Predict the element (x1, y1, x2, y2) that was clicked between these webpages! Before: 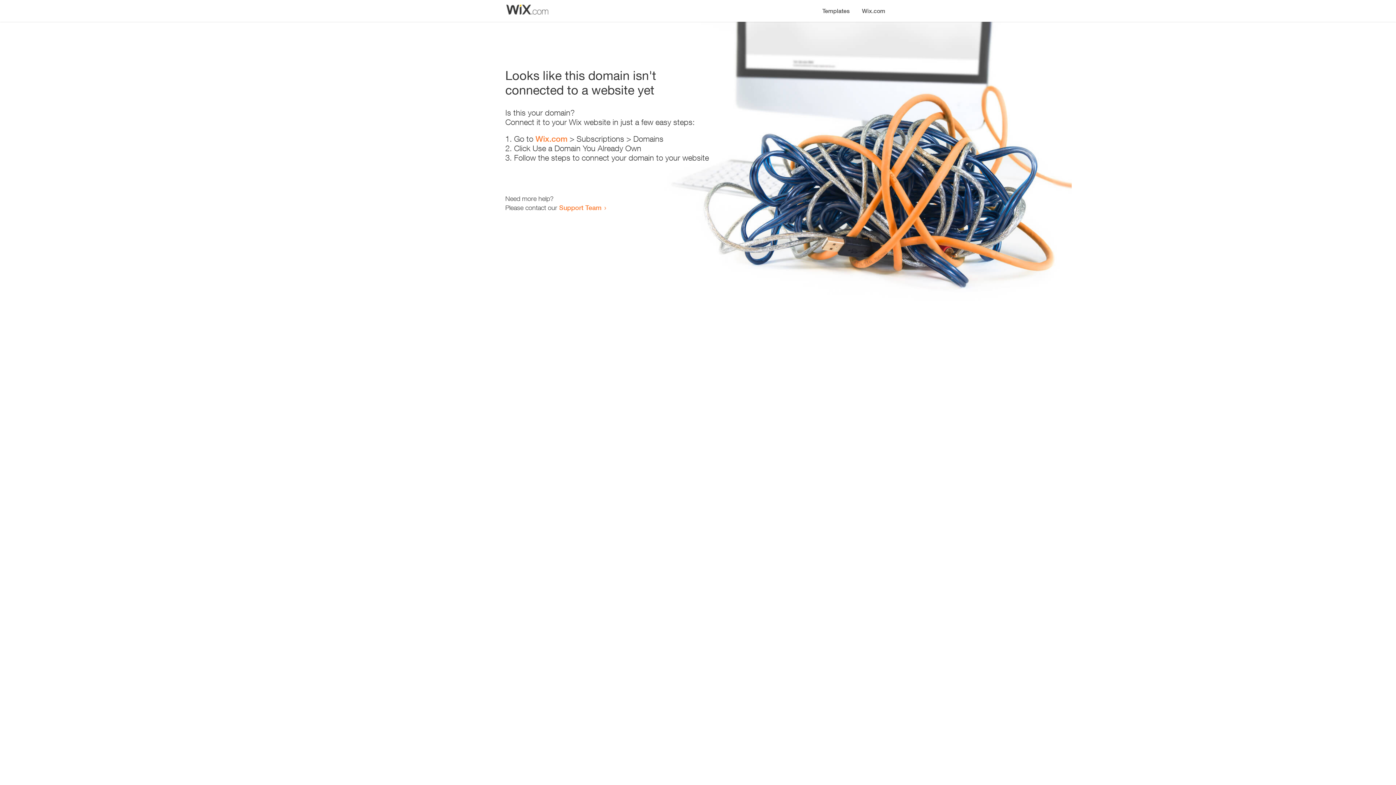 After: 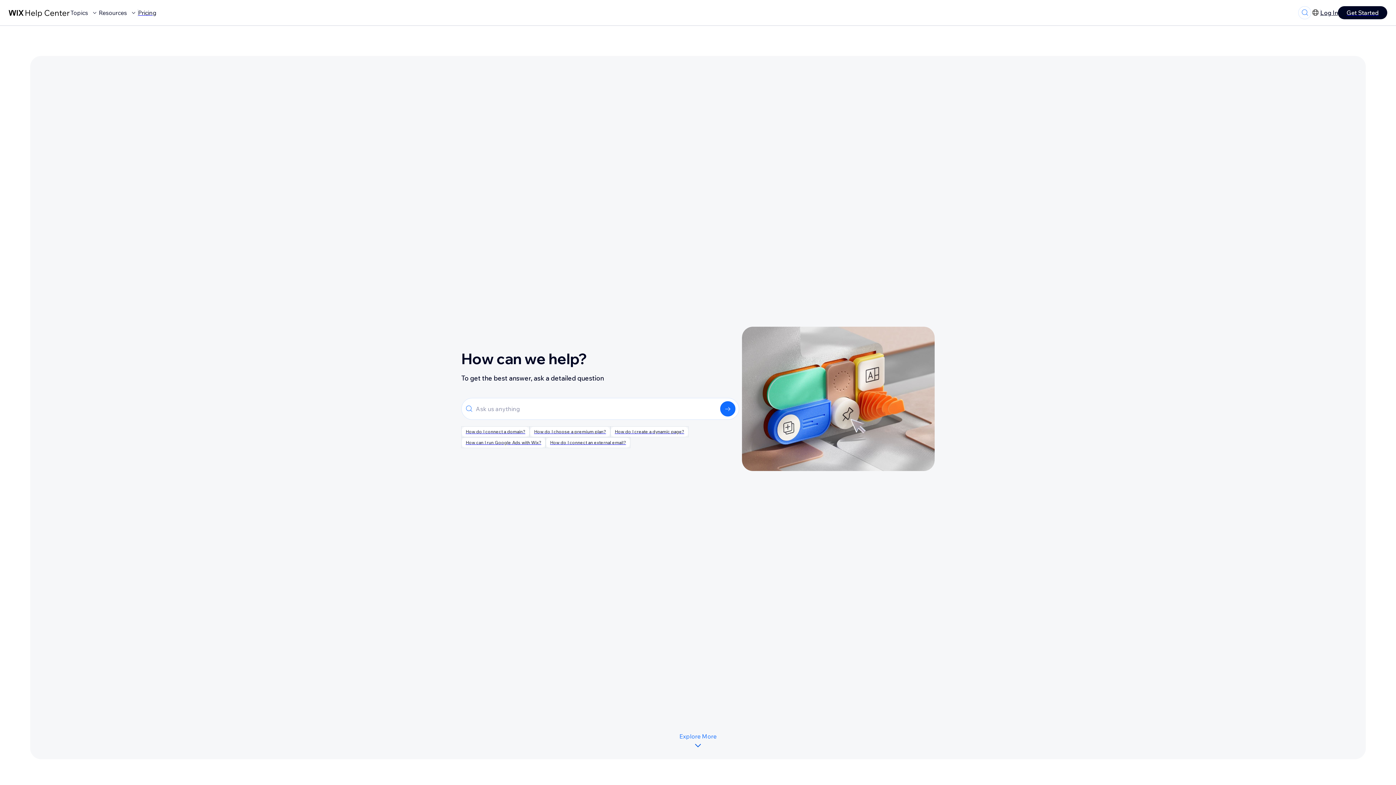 Action: label: Support Team bbox: (559, 203, 601, 211)